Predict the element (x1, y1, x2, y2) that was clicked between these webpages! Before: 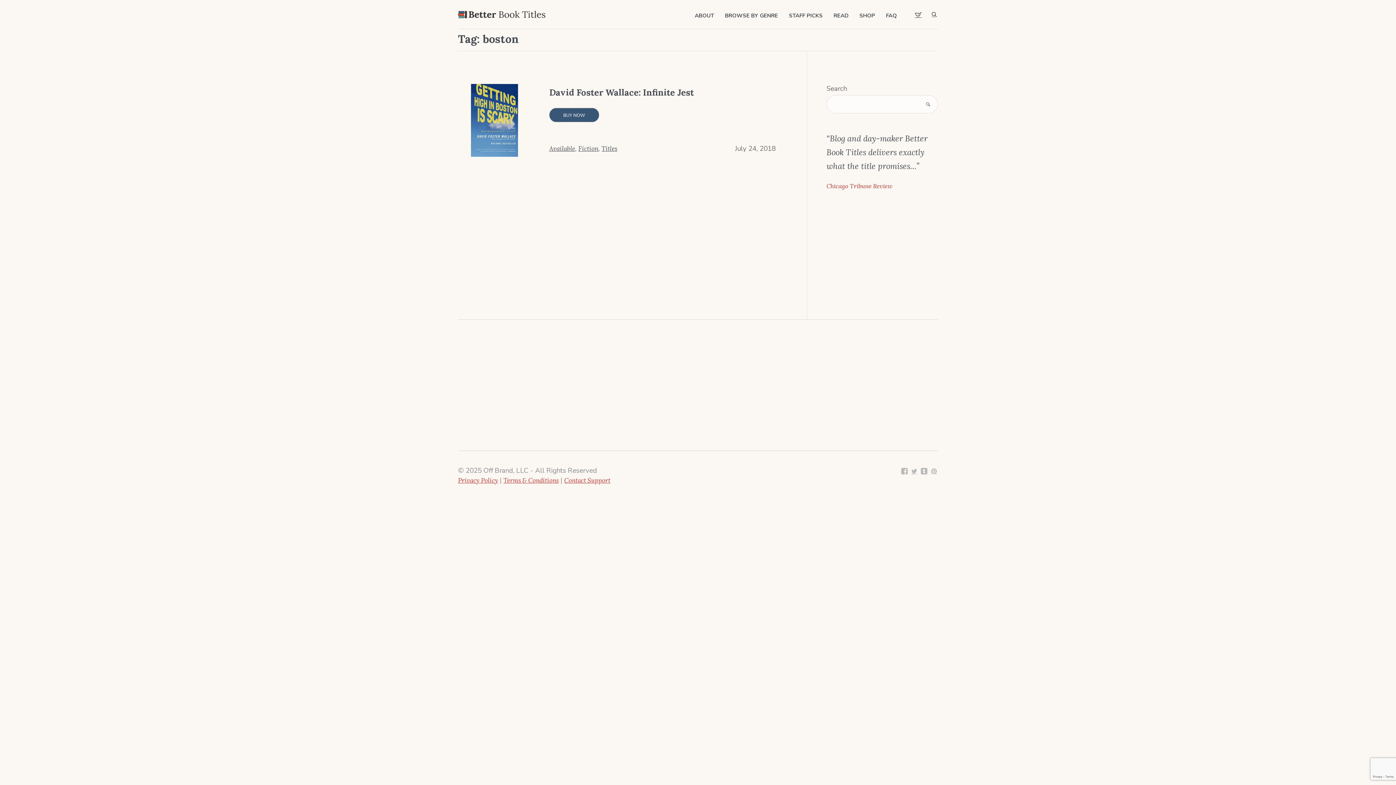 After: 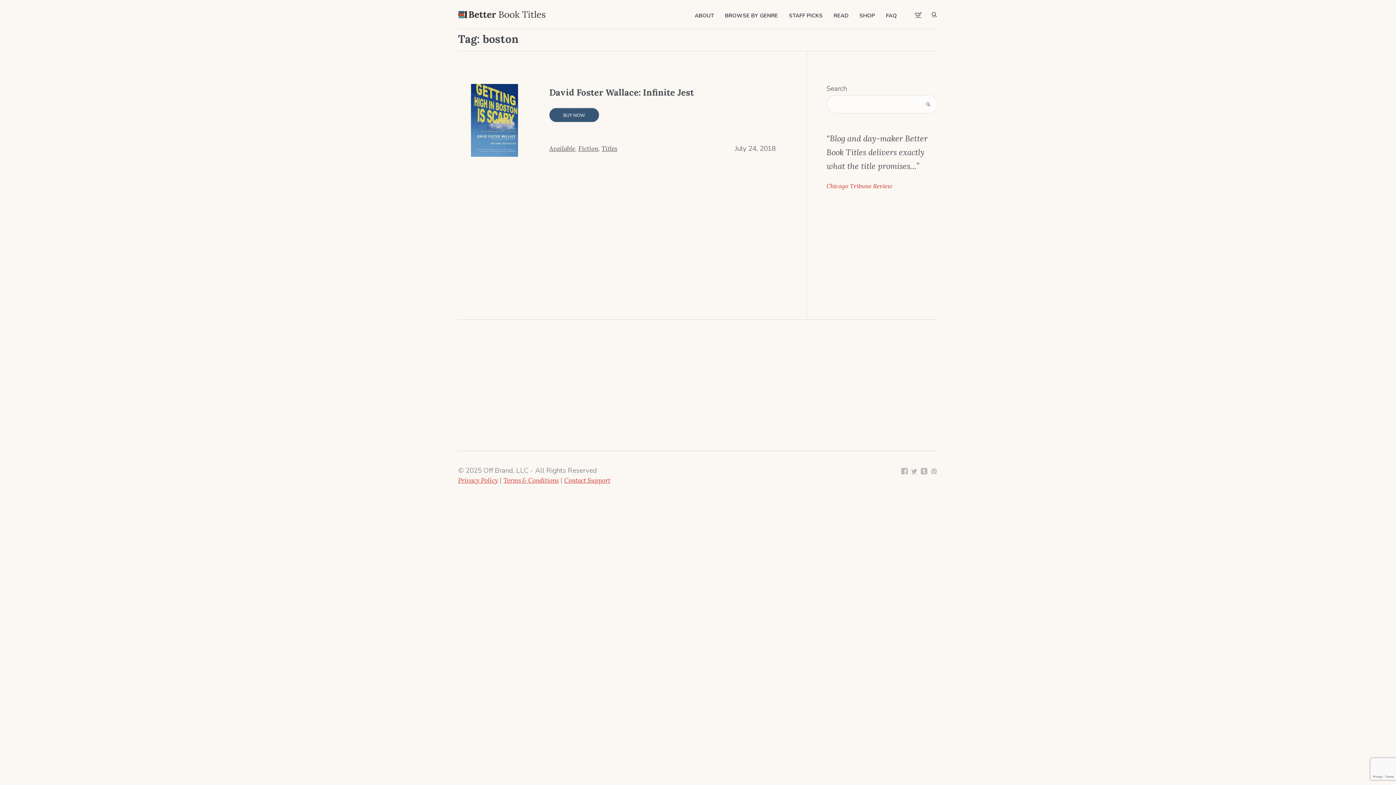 Action: bbox: (549, 115, 599, 123)